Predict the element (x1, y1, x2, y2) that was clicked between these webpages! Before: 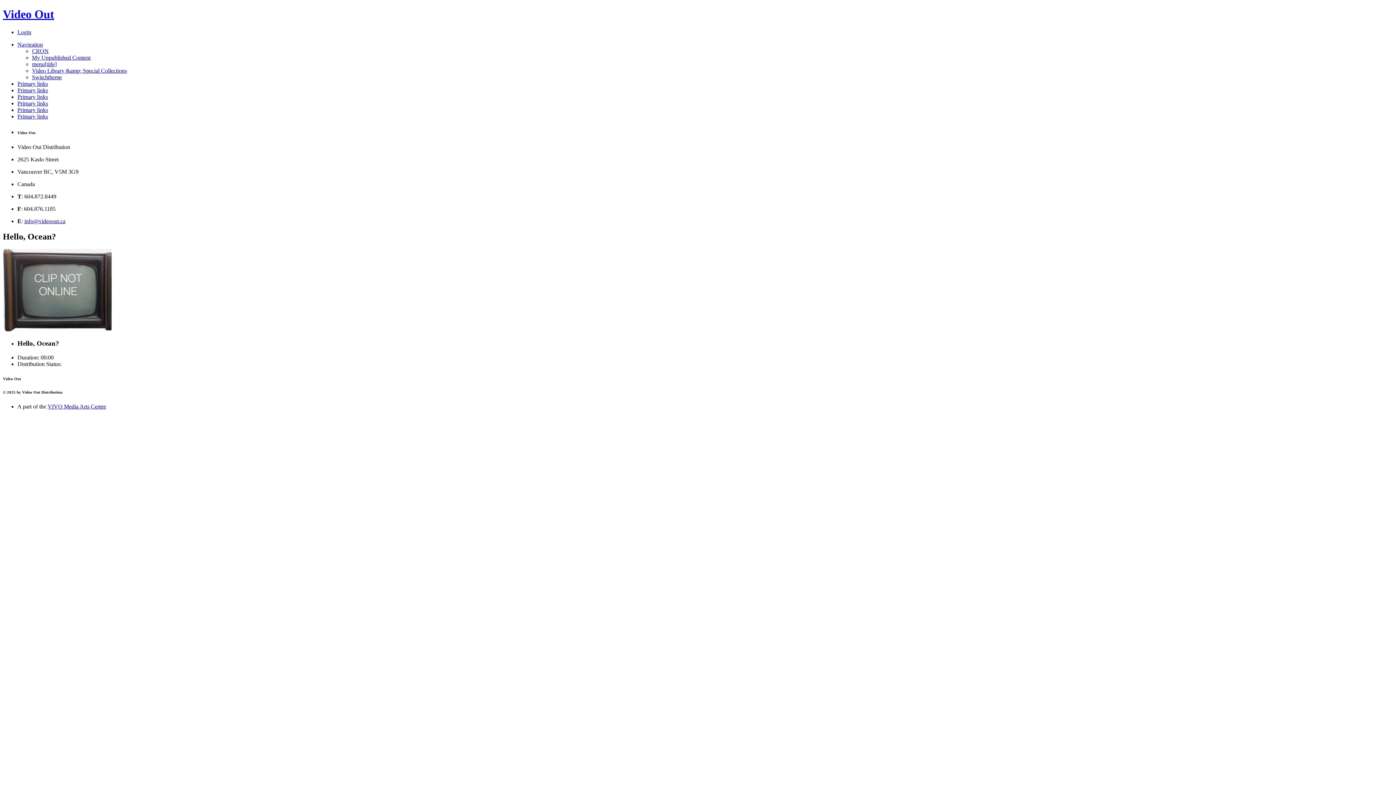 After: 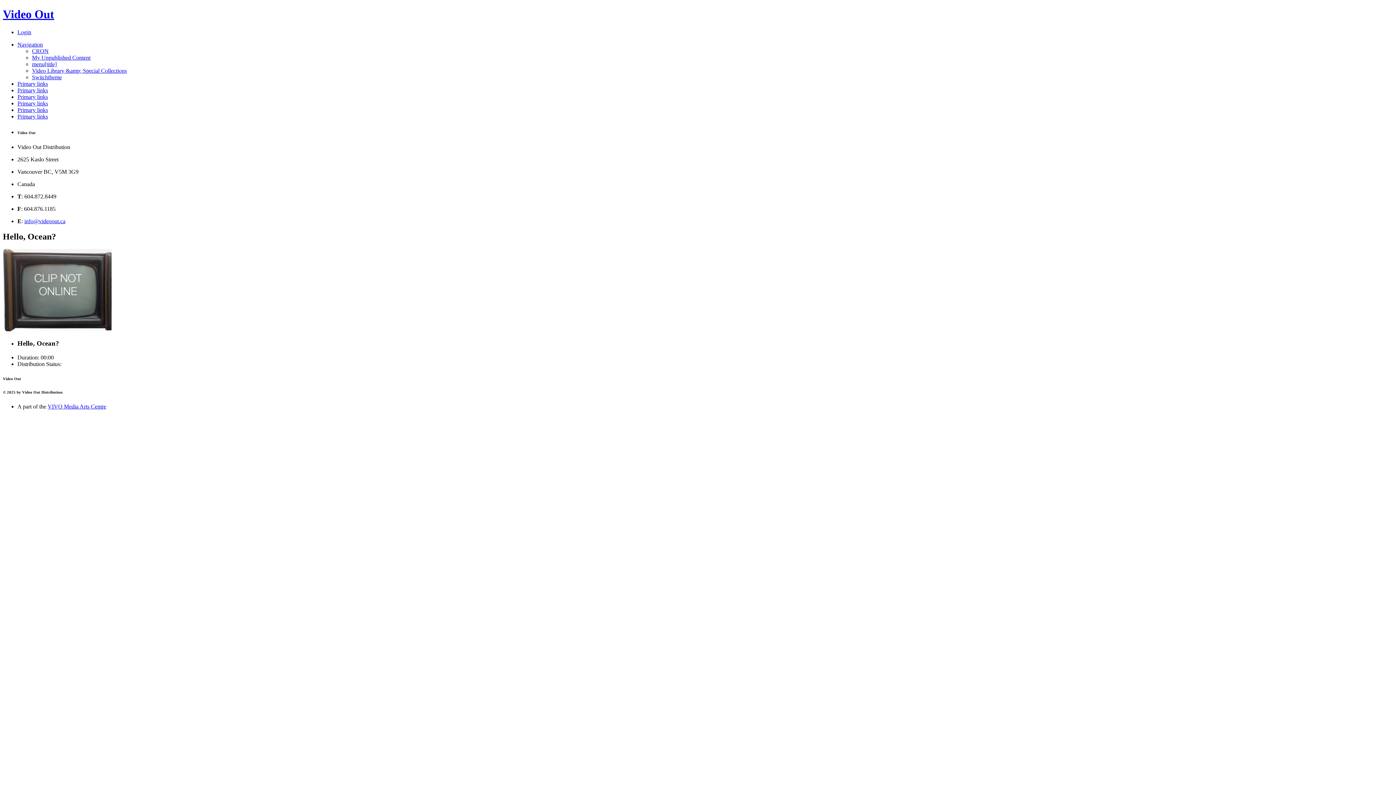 Action: label: info@videoout.ca bbox: (24, 218, 65, 224)